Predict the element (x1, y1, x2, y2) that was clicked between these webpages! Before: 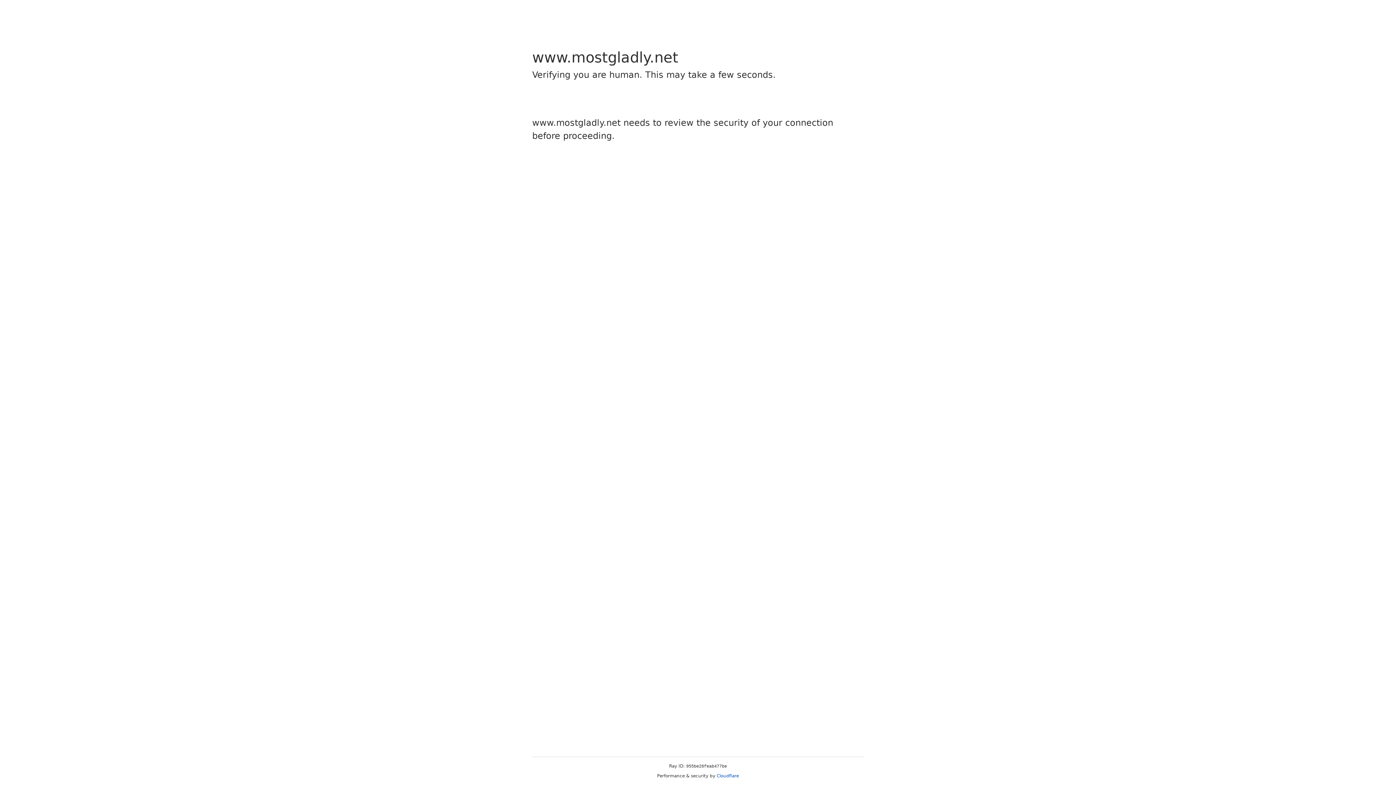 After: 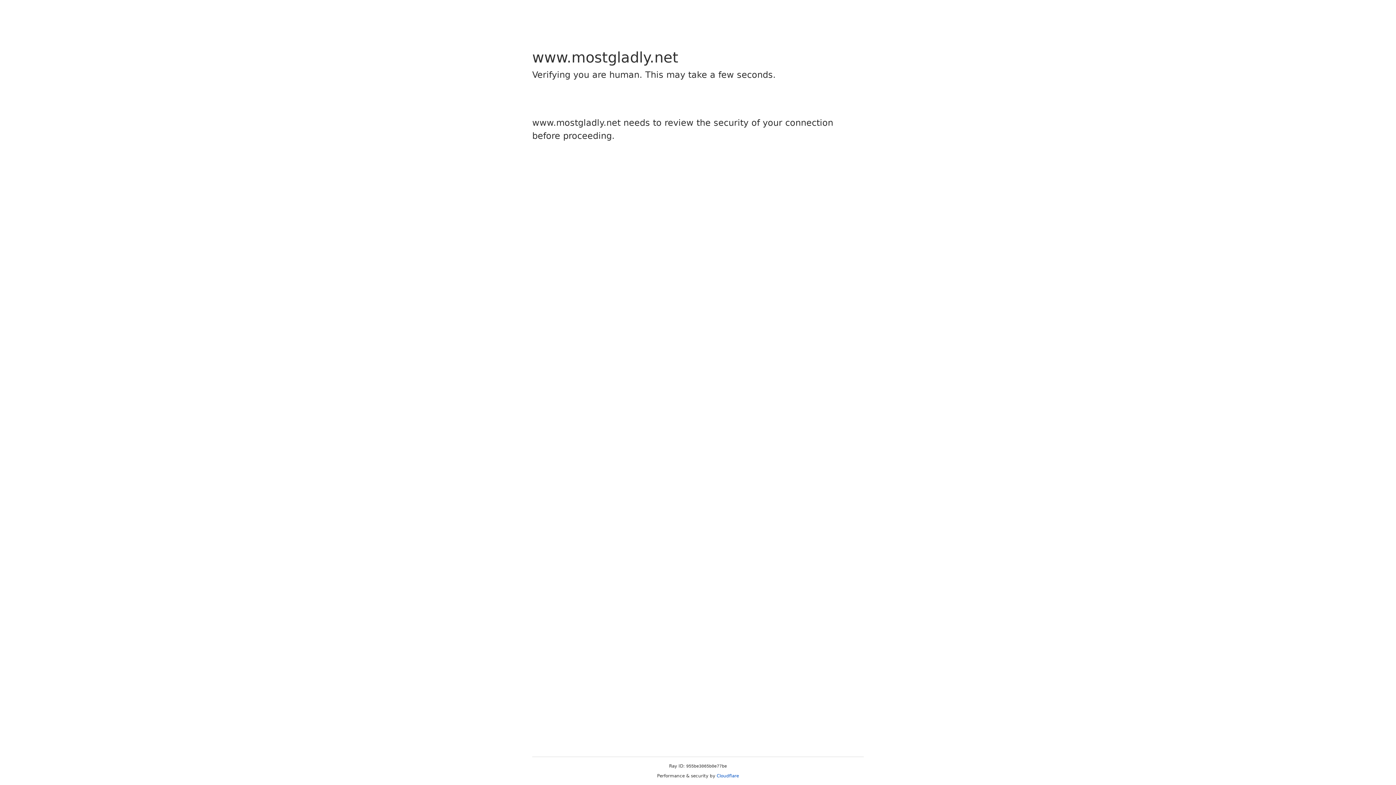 Action: label: Cloudflare bbox: (716, 773, 739, 778)